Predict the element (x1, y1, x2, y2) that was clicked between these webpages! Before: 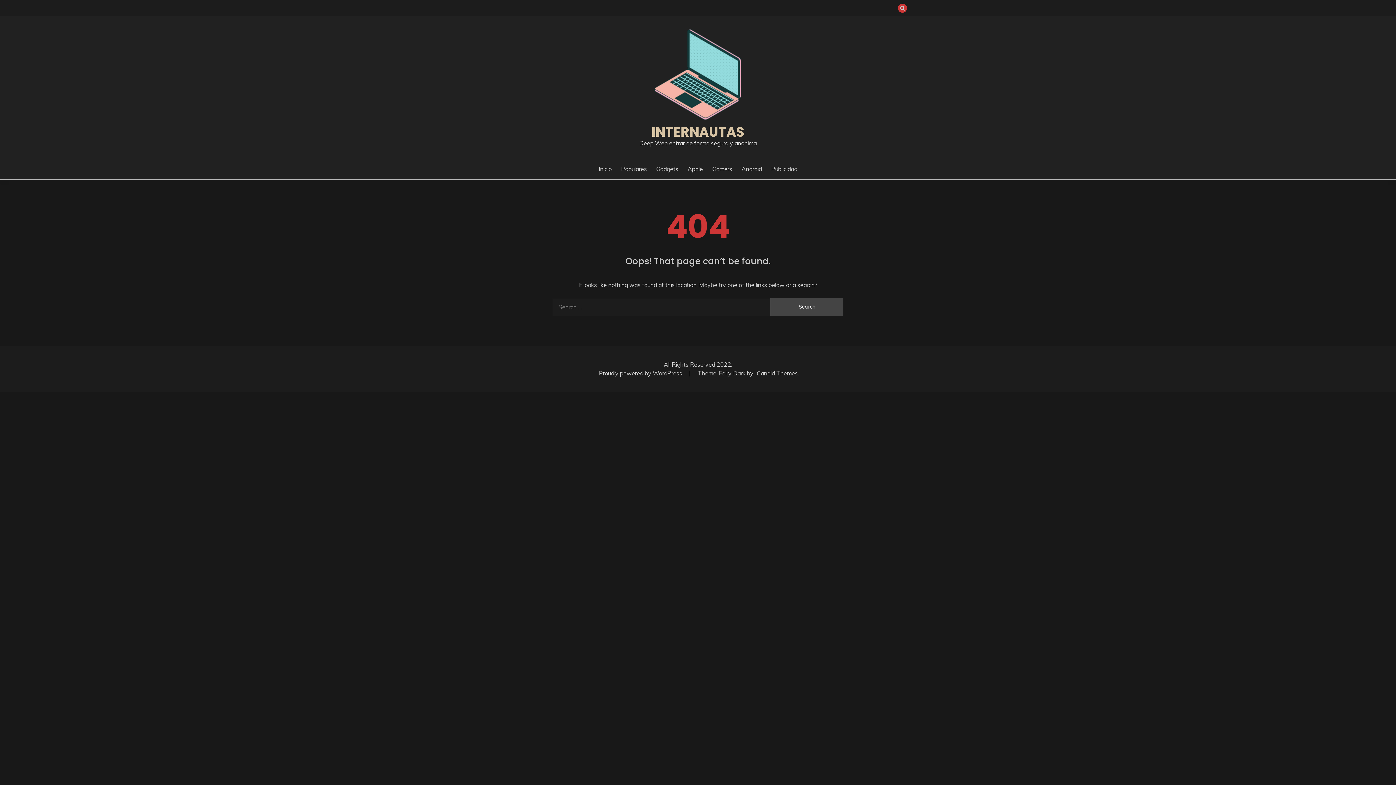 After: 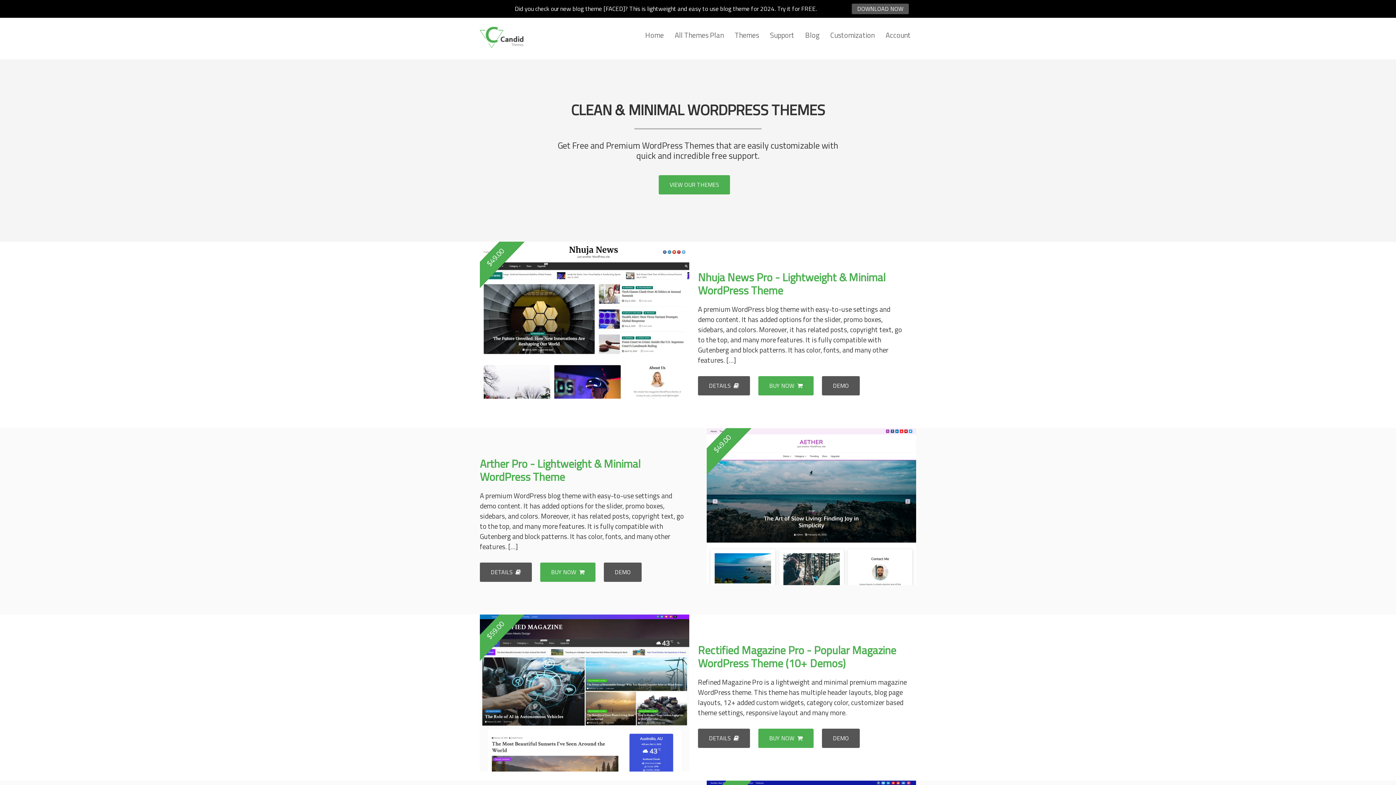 Action: bbox: (756, 369, 798, 377) label: Candid Themes